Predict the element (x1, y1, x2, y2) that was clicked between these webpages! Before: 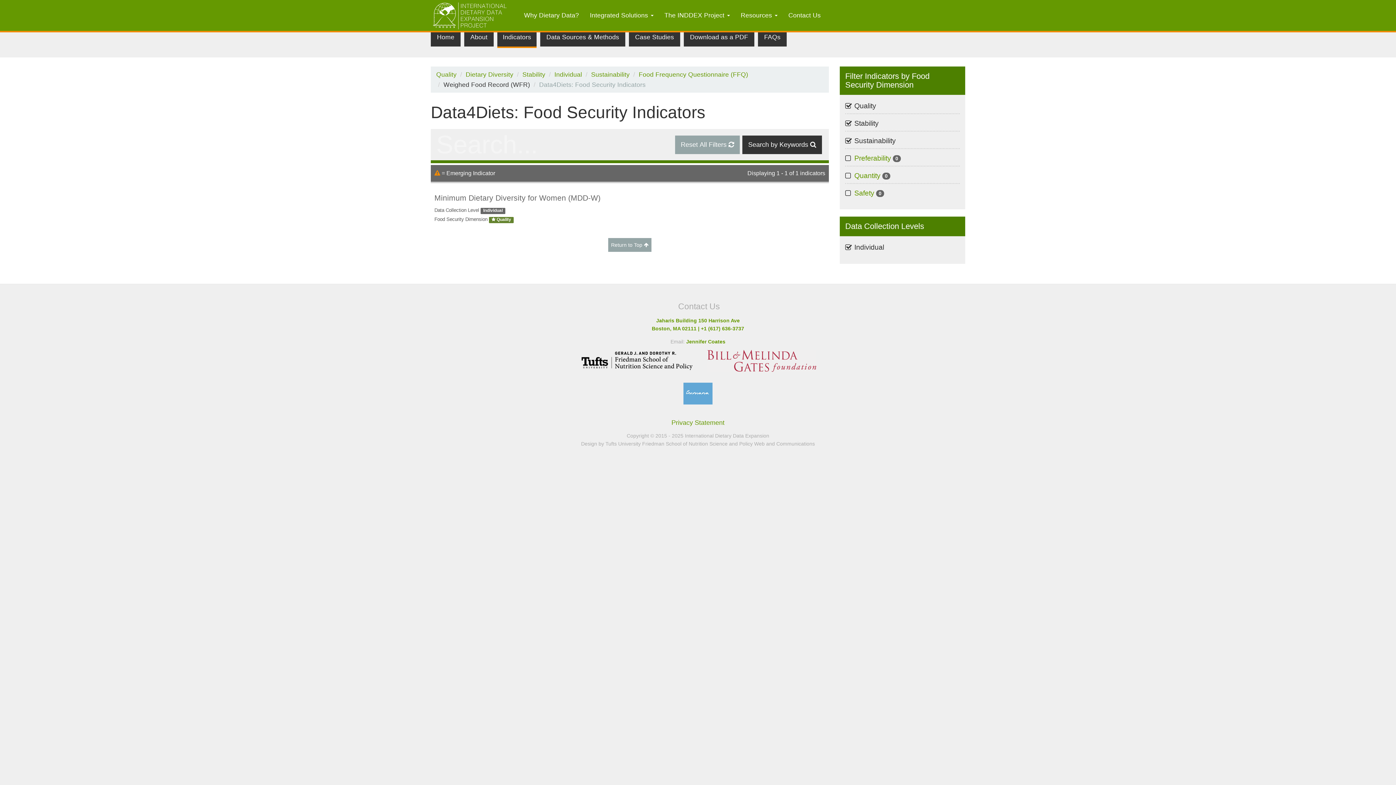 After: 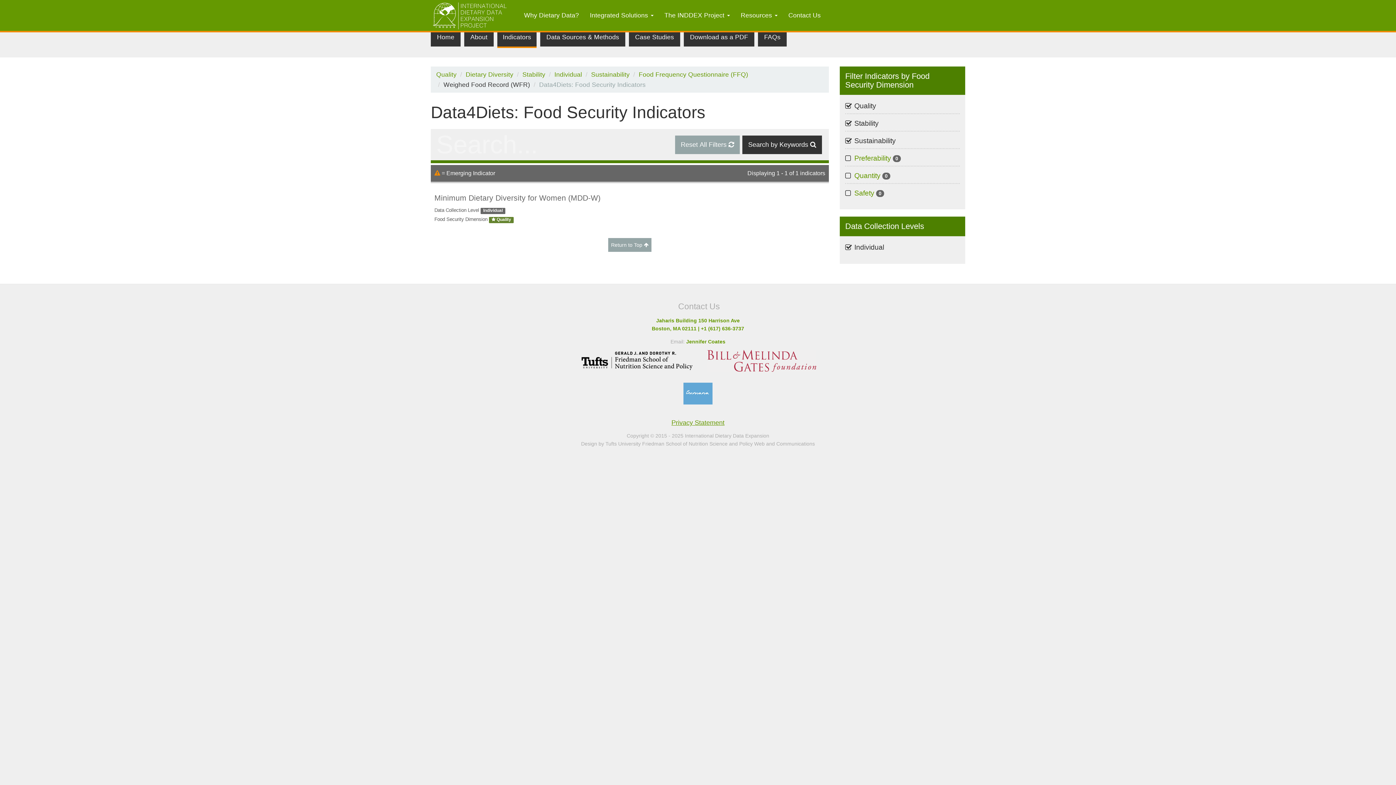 Action: bbox: (671, 419, 724, 426) label: Privacy Statement